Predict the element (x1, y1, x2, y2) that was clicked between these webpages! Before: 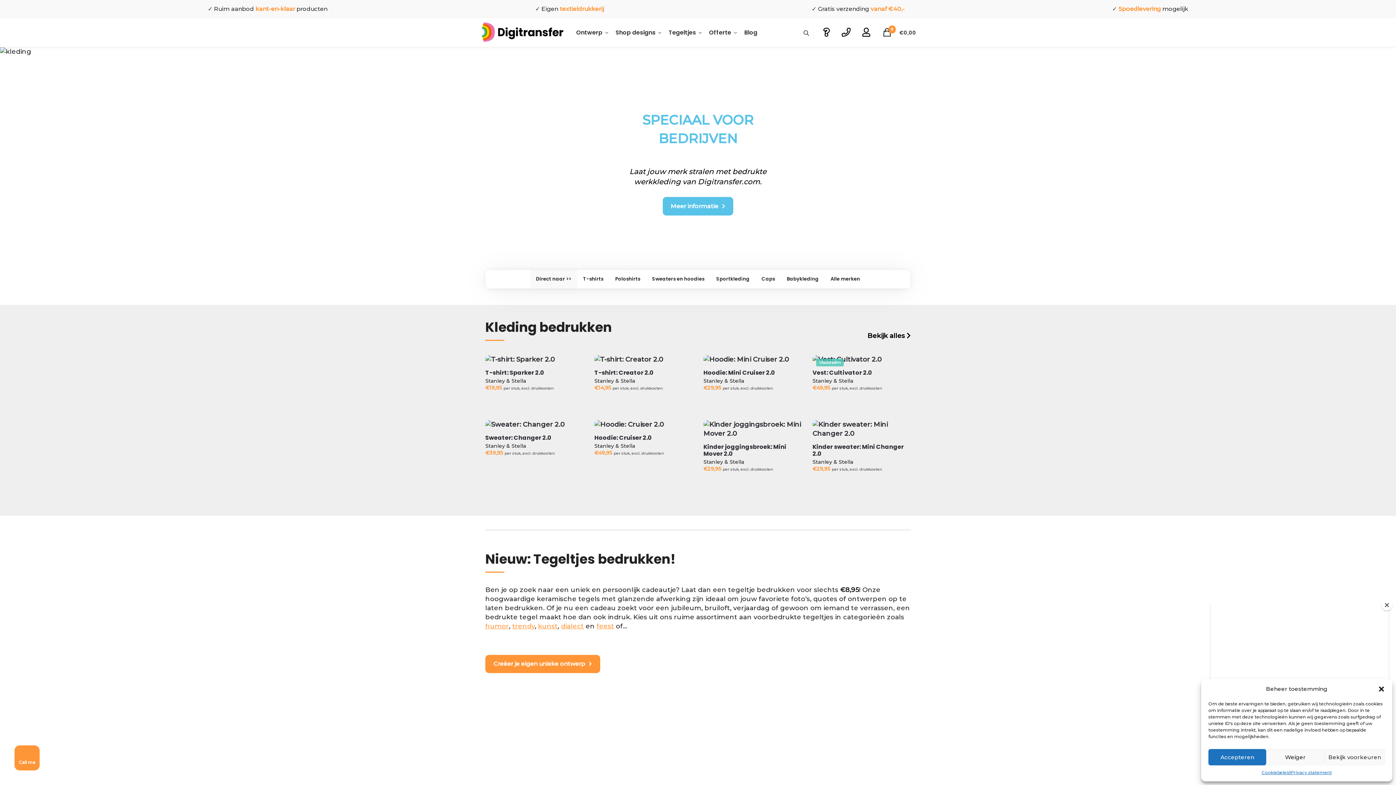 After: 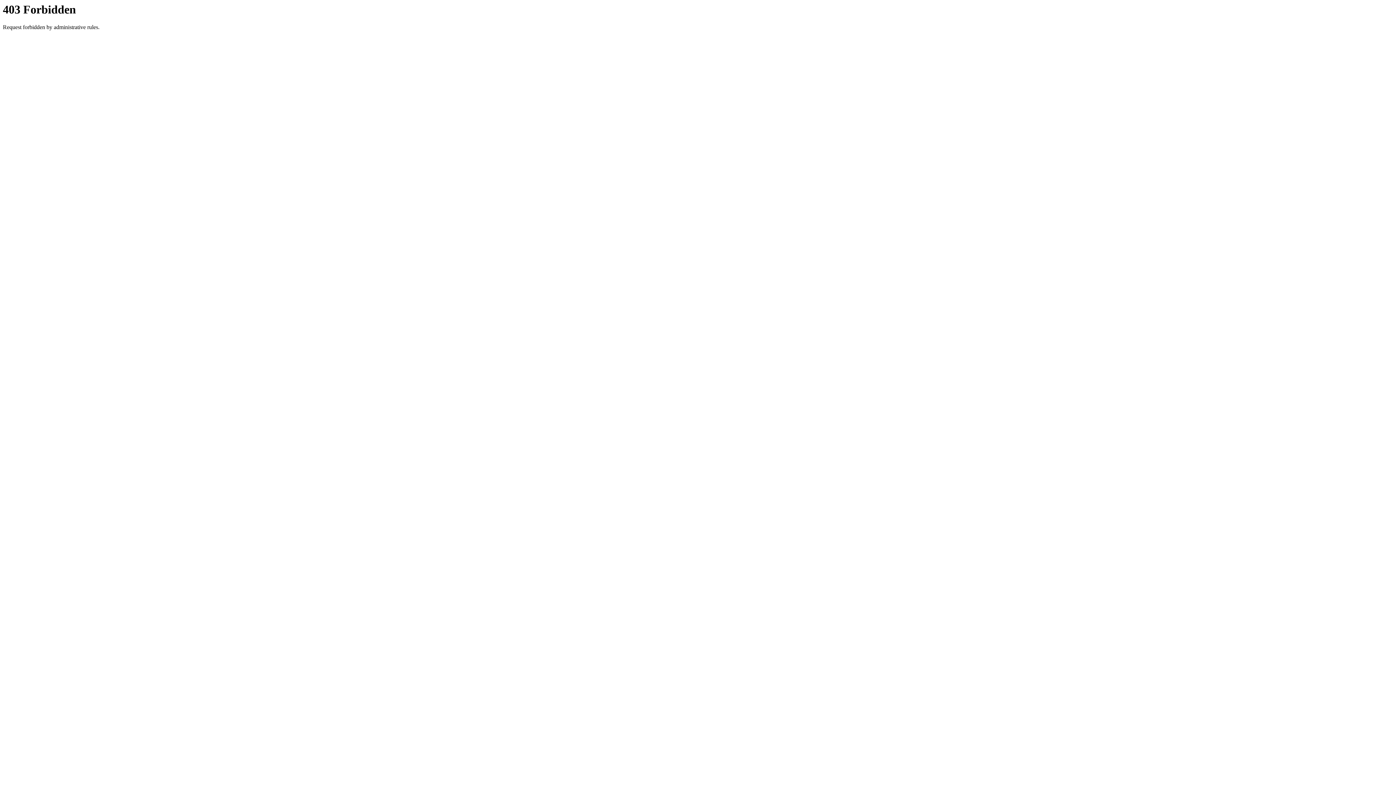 Action: bbox: (856, 20, 876, 44)